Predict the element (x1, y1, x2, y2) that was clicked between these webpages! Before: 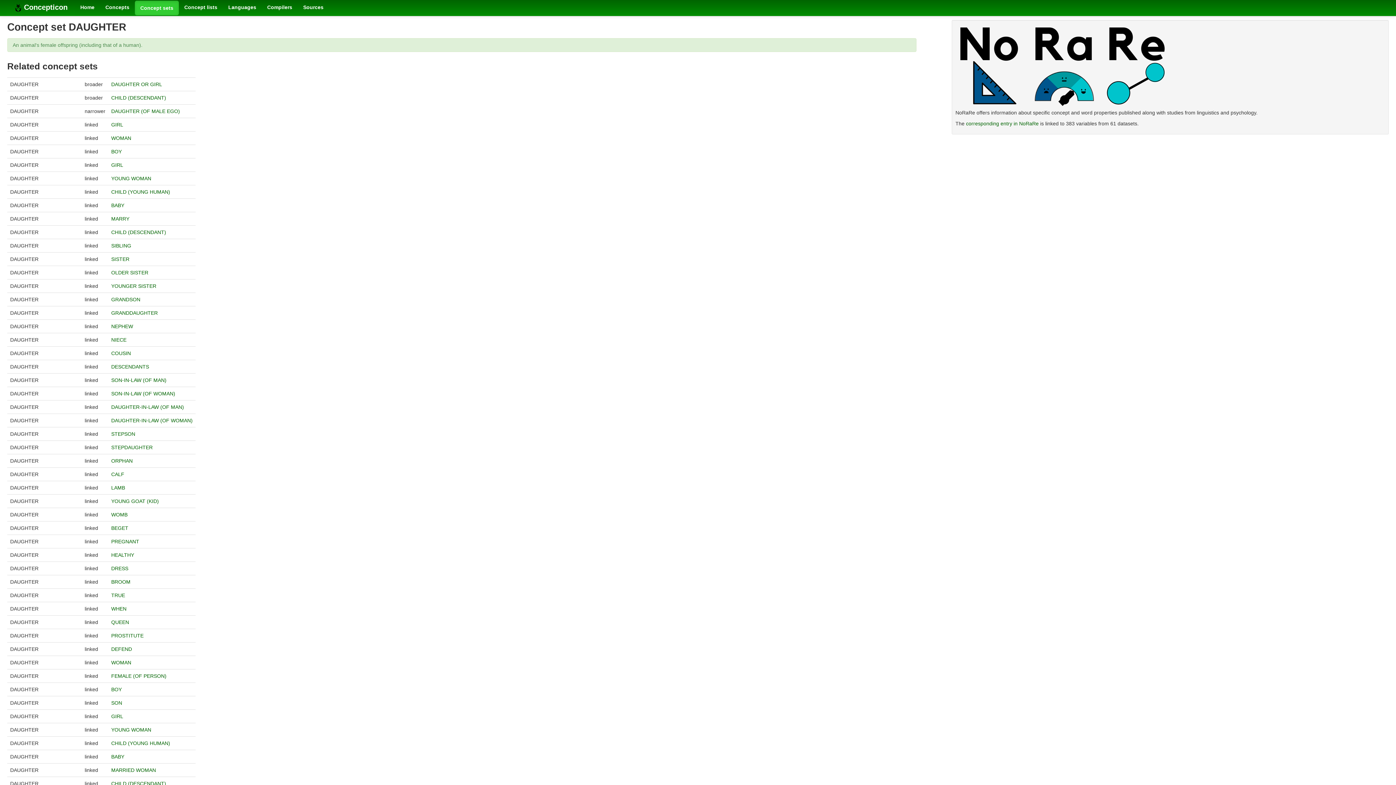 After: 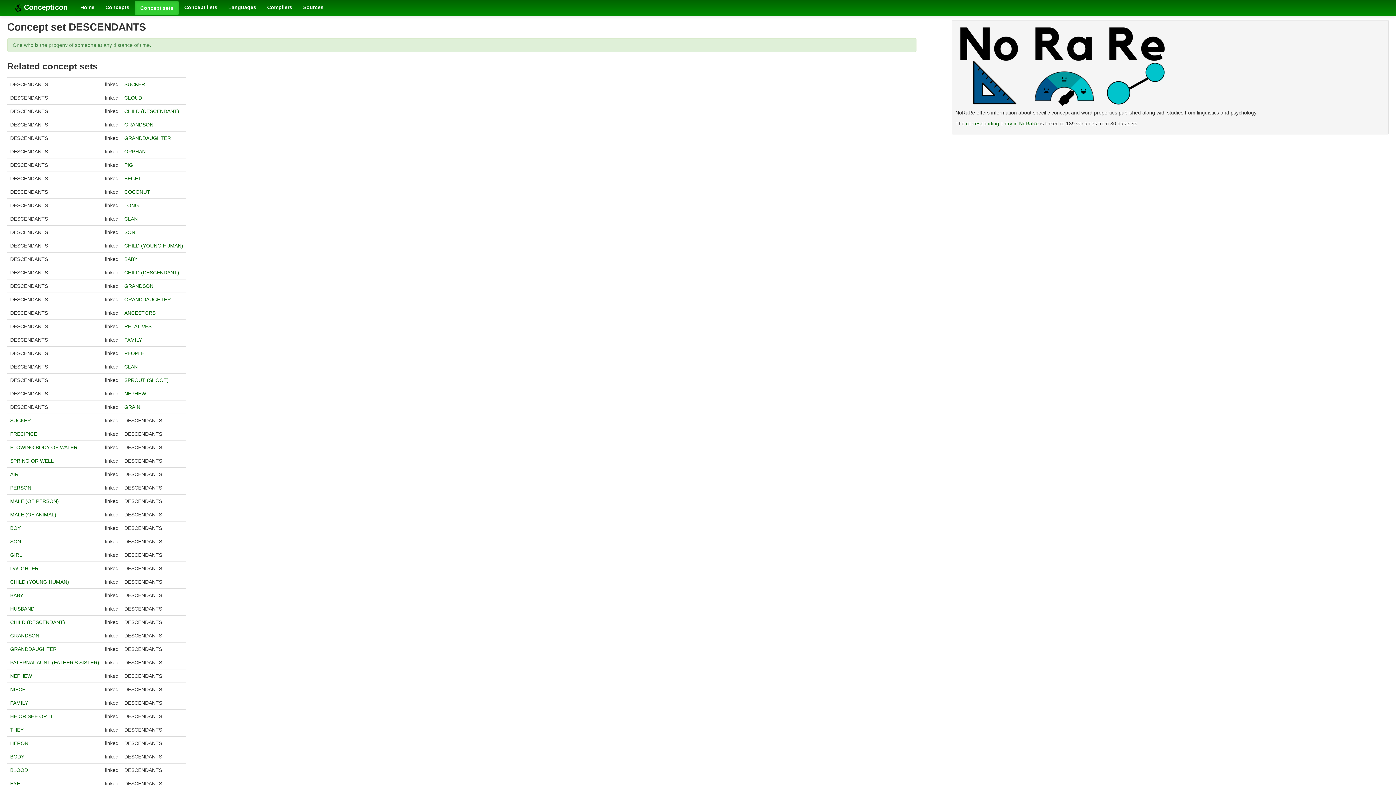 Action: label: DESCENDANTS bbox: (111, 364, 149, 369)